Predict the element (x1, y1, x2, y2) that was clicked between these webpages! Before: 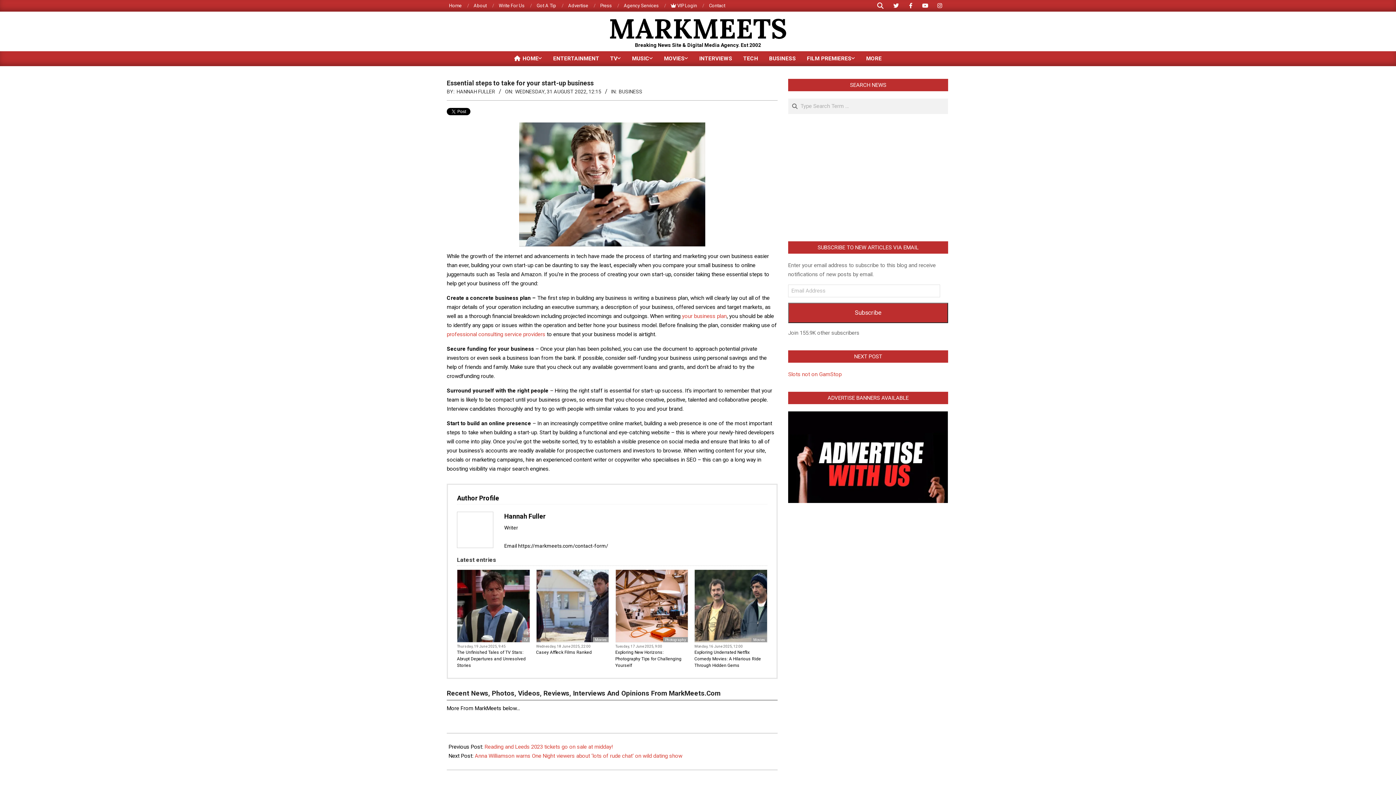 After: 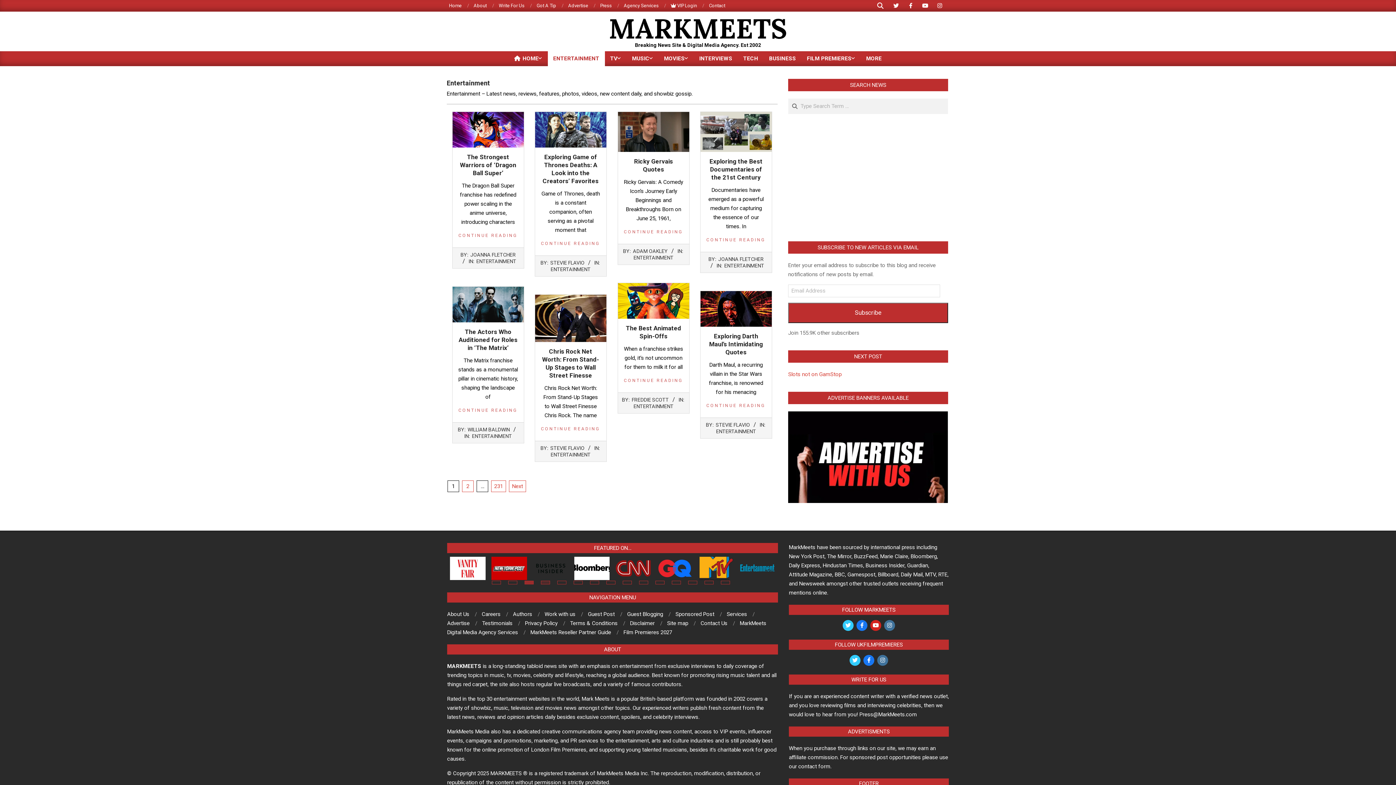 Action: label: ENTERTAINMENT bbox: (547, 51, 604, 66)